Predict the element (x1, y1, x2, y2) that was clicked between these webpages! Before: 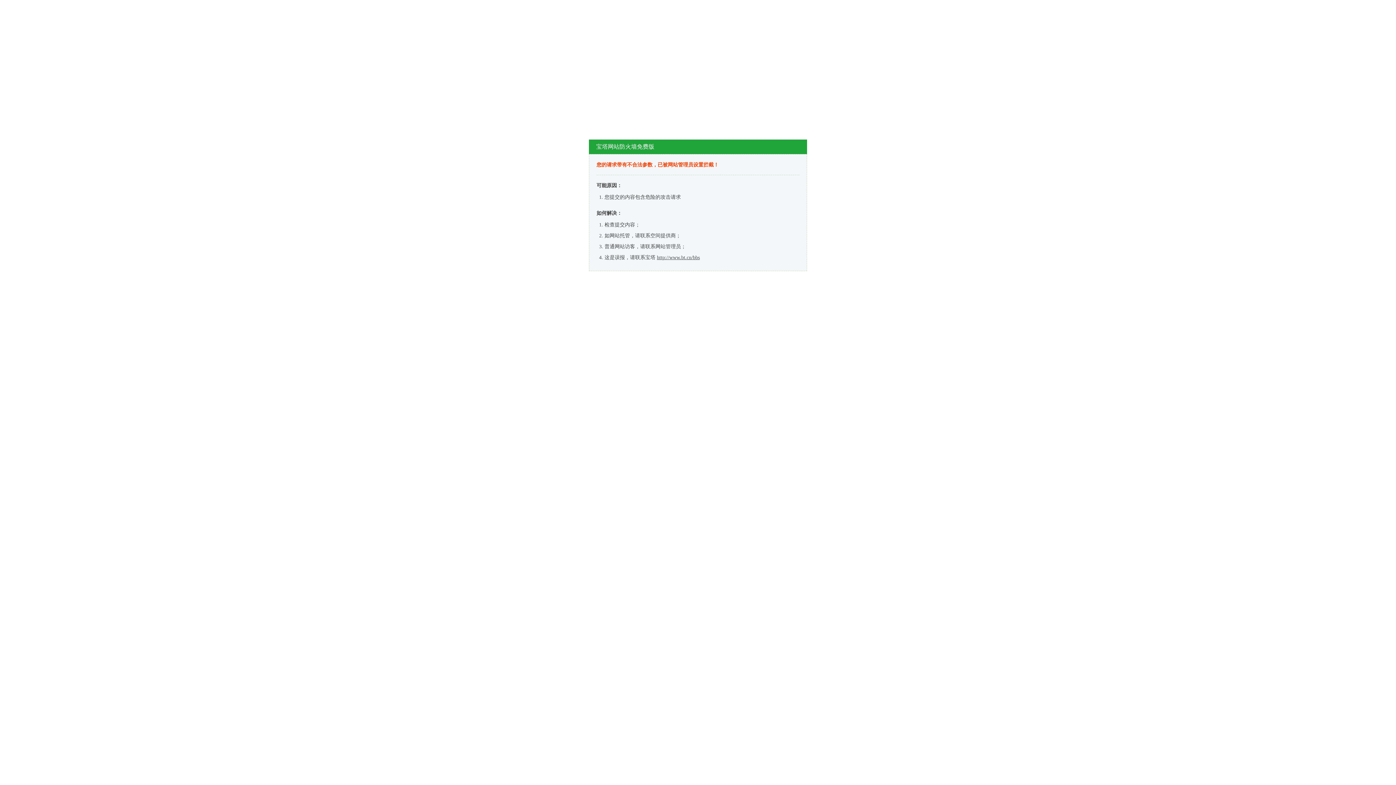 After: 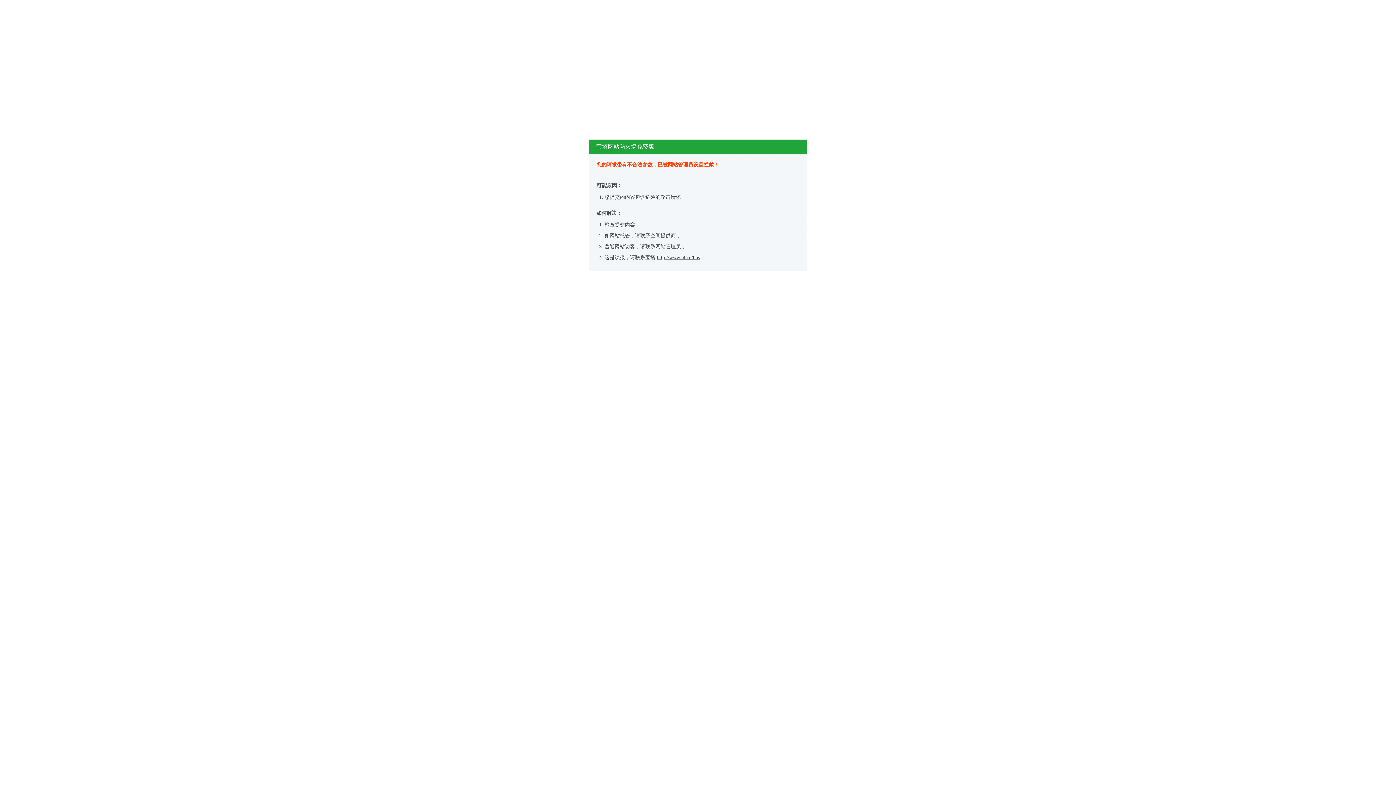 Action: bbox: (657, 254, 700, 260) label: http://www.bt.cn/bbs